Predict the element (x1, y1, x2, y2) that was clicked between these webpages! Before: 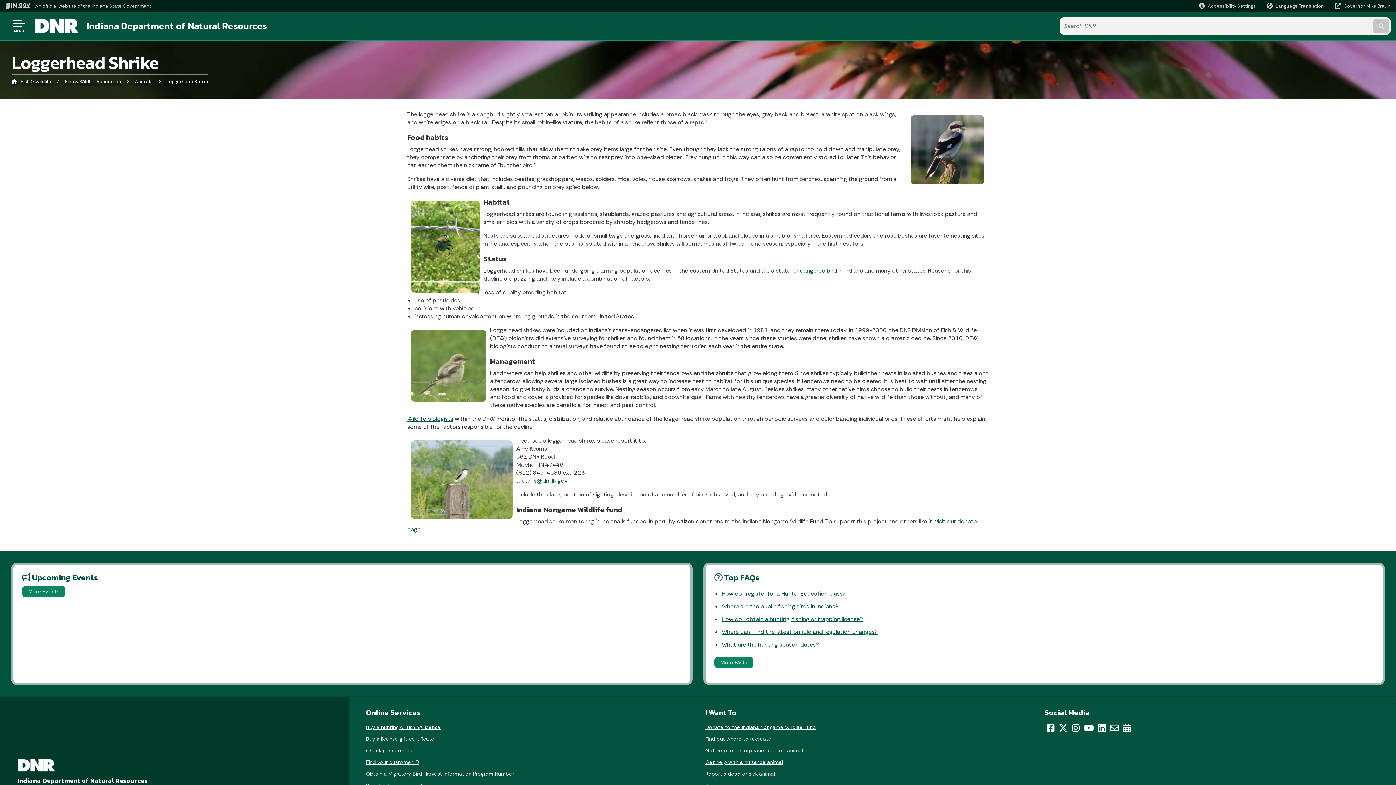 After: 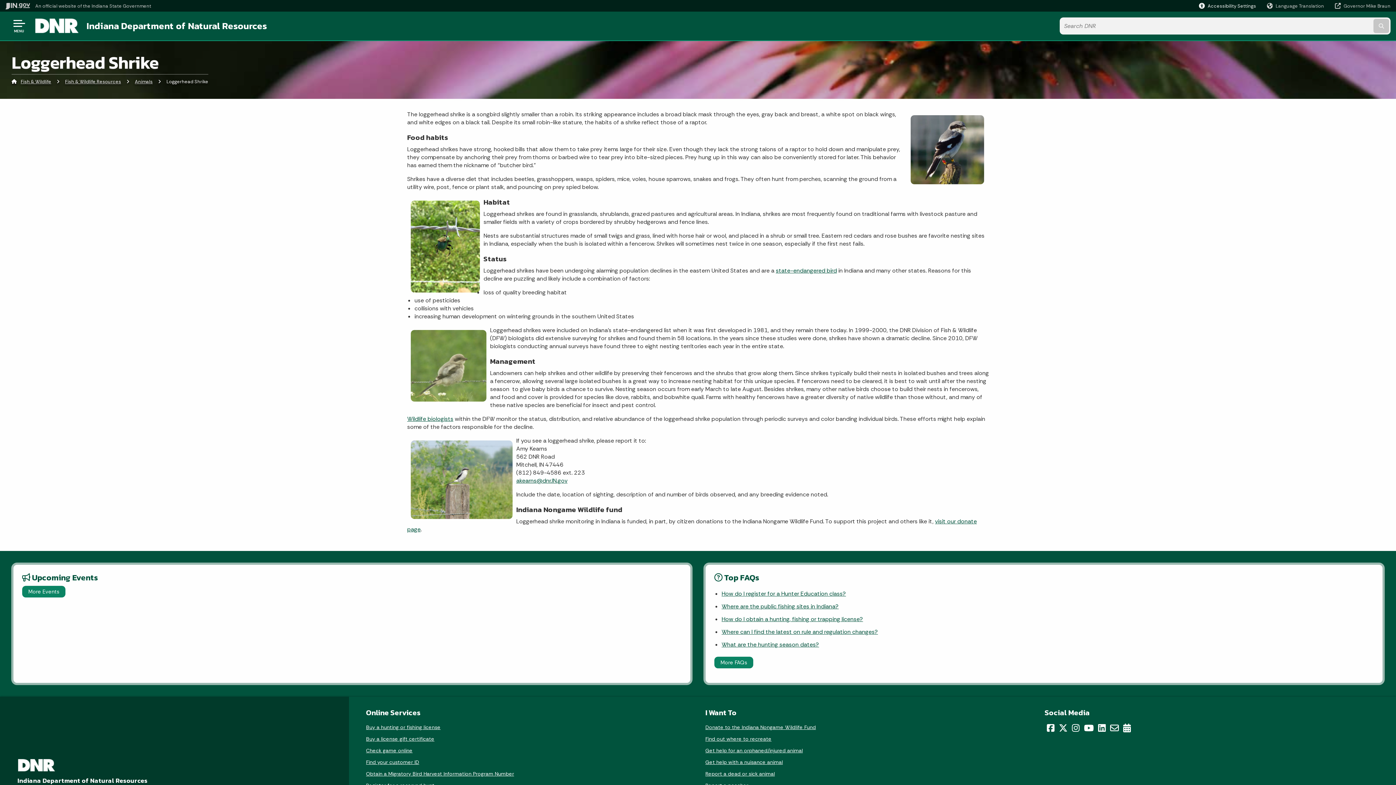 Action: bbox: (1199, 2, 1256, 9) label: Accessibility Settings